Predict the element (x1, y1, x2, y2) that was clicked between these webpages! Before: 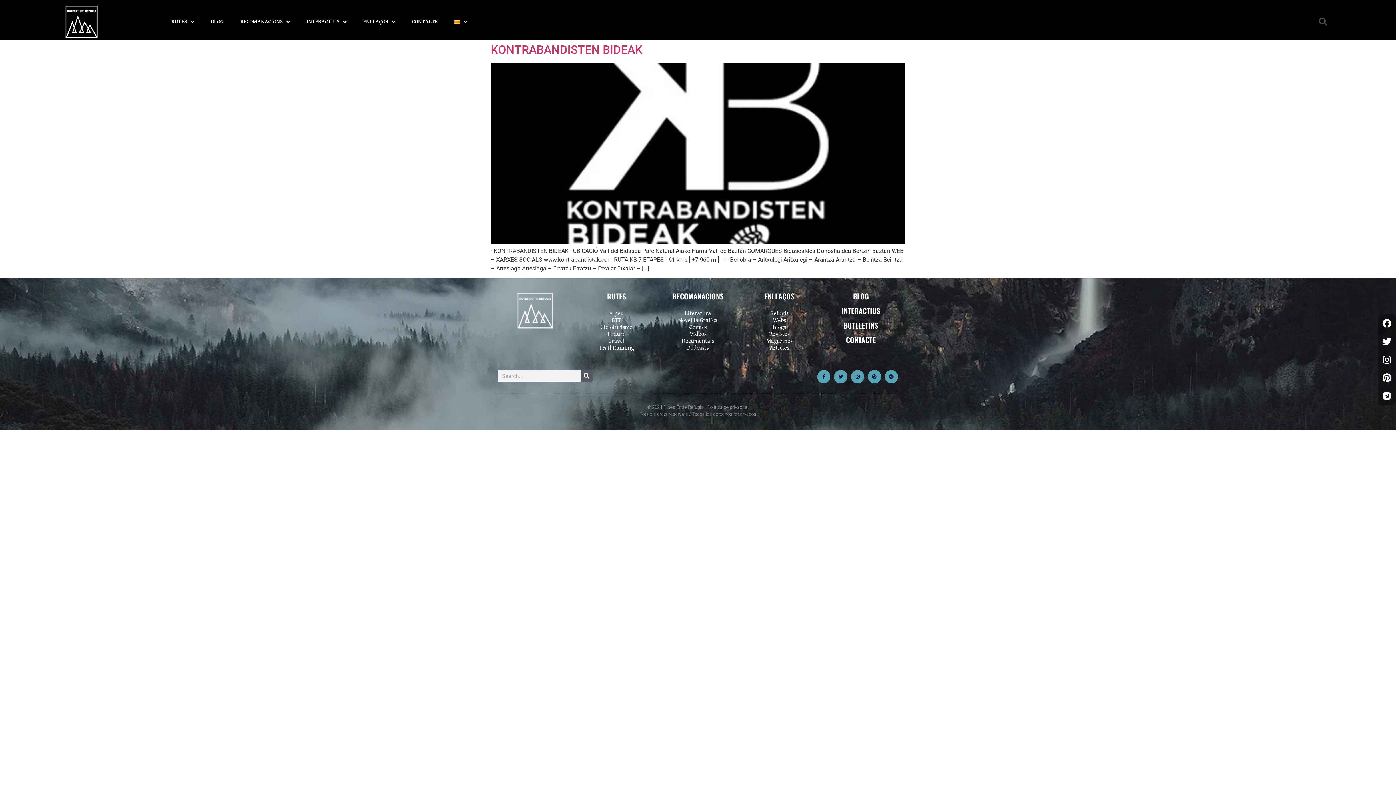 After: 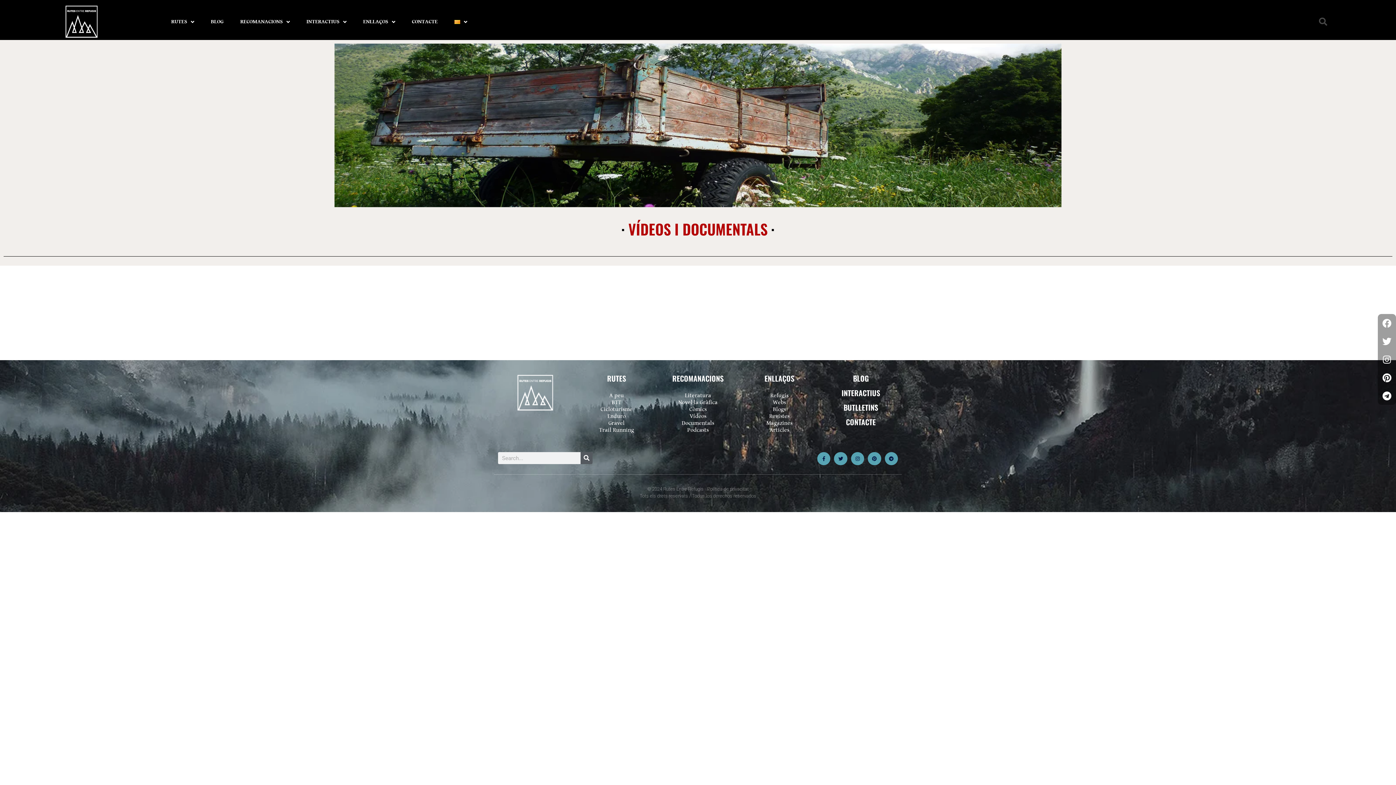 Action: label: Documentals bbox: (682, 337, 714, 344)